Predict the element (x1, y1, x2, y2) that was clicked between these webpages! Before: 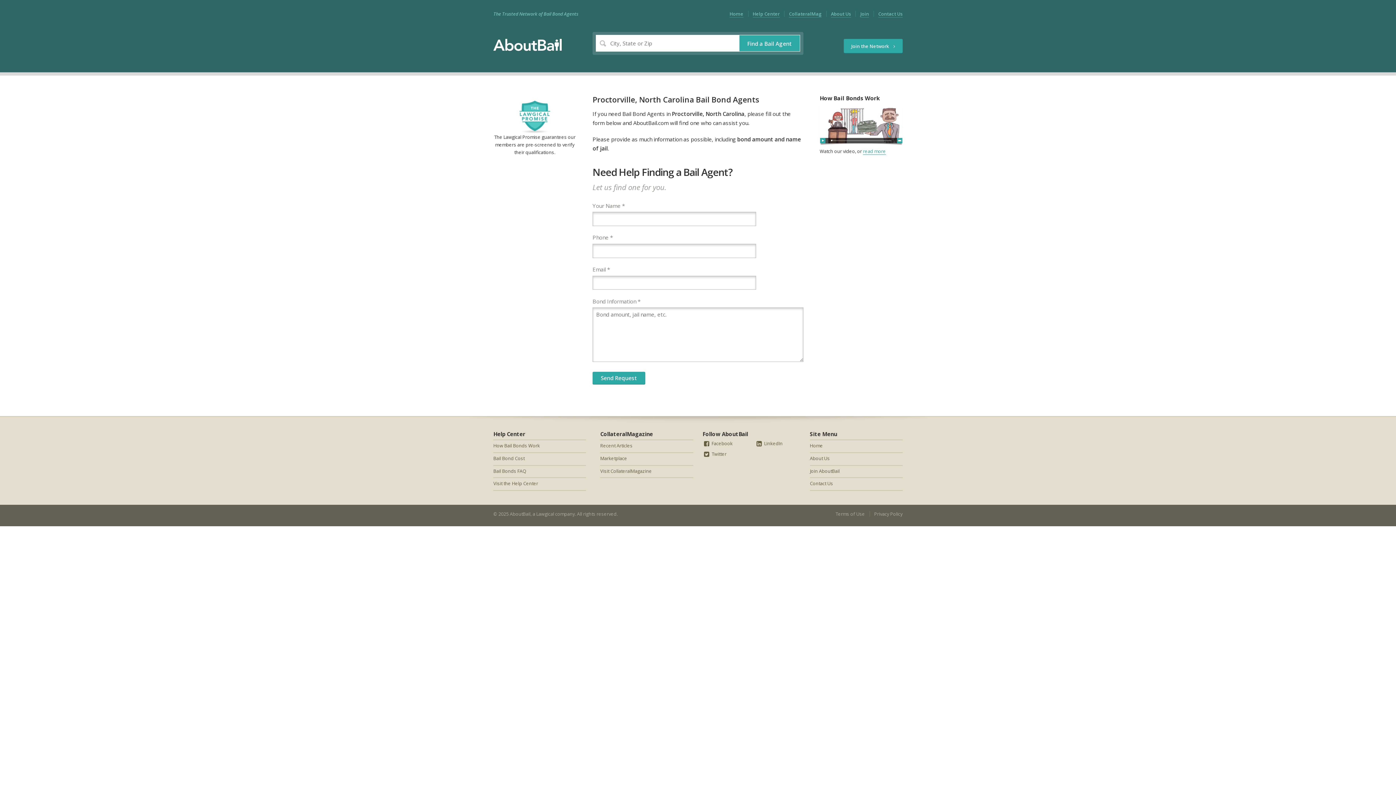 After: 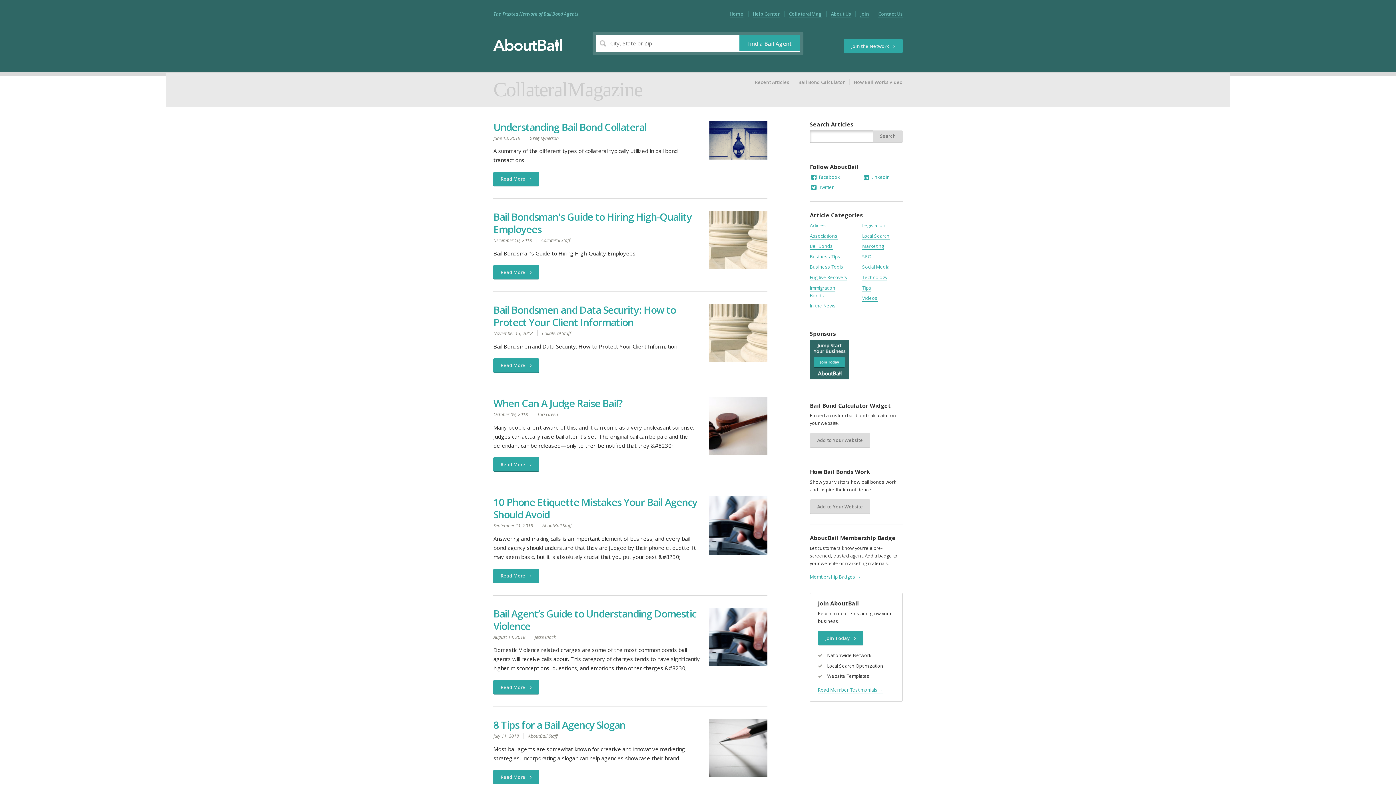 Action: bbox: (600, 440, 693, 453) label: Recent Articles